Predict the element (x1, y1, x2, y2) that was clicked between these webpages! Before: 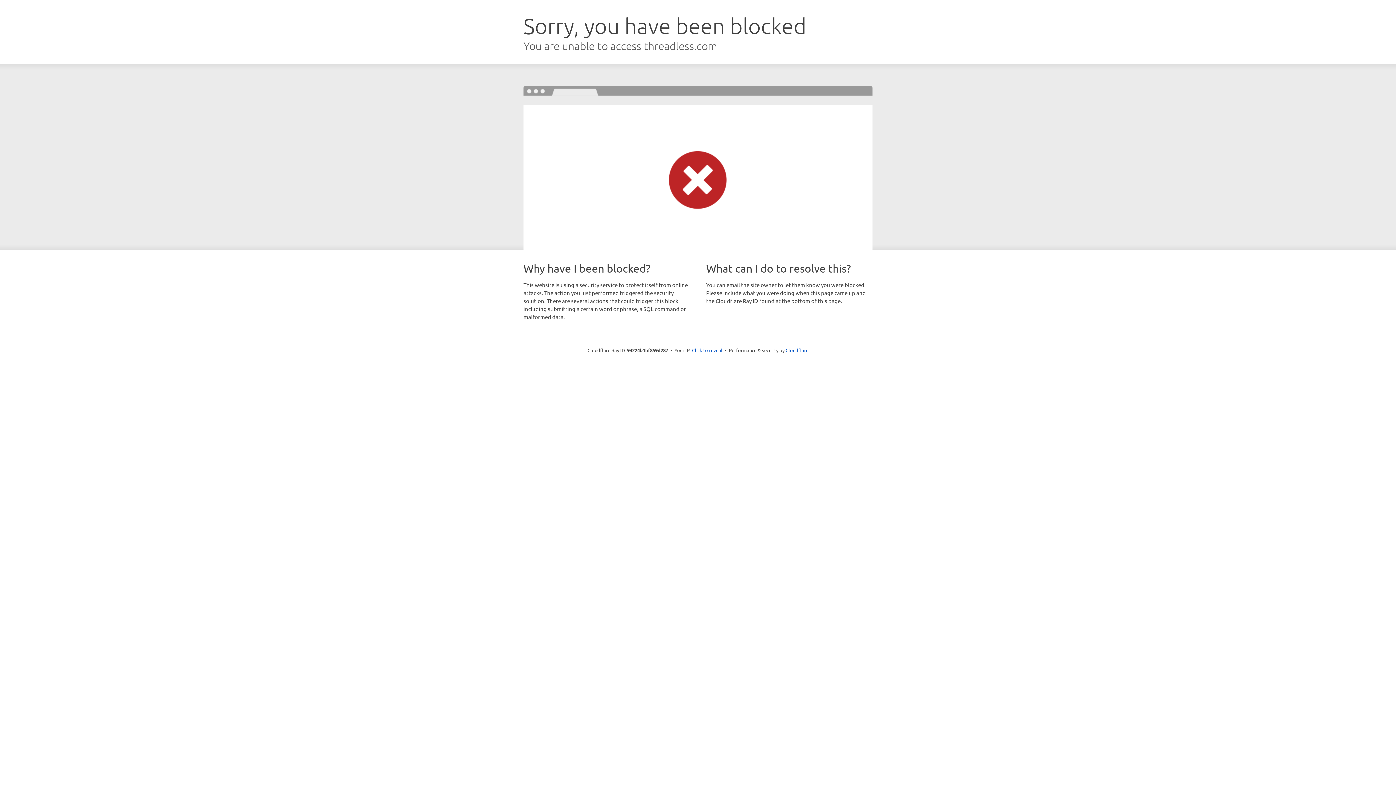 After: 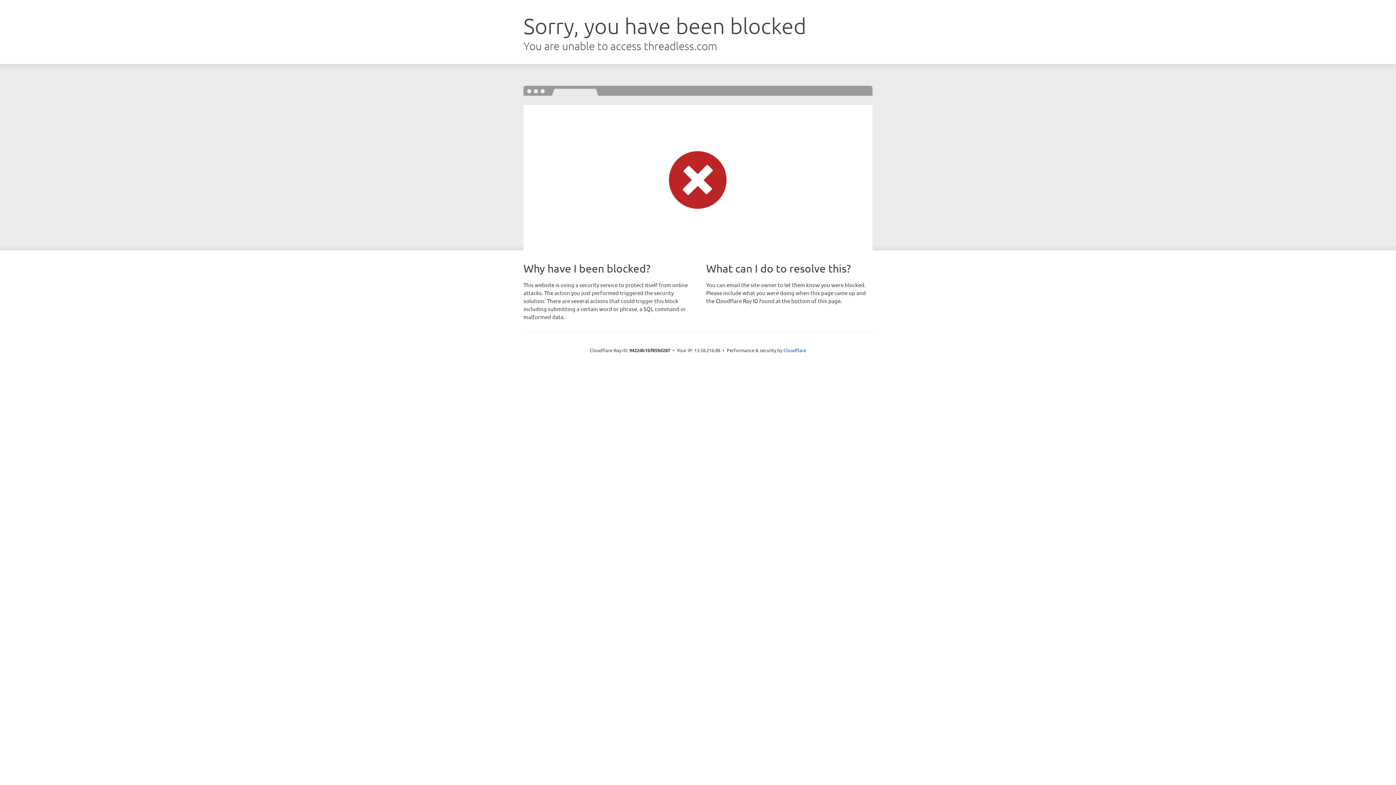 Action: bbox: (692, 346, 722, 353) label: Click to reveal